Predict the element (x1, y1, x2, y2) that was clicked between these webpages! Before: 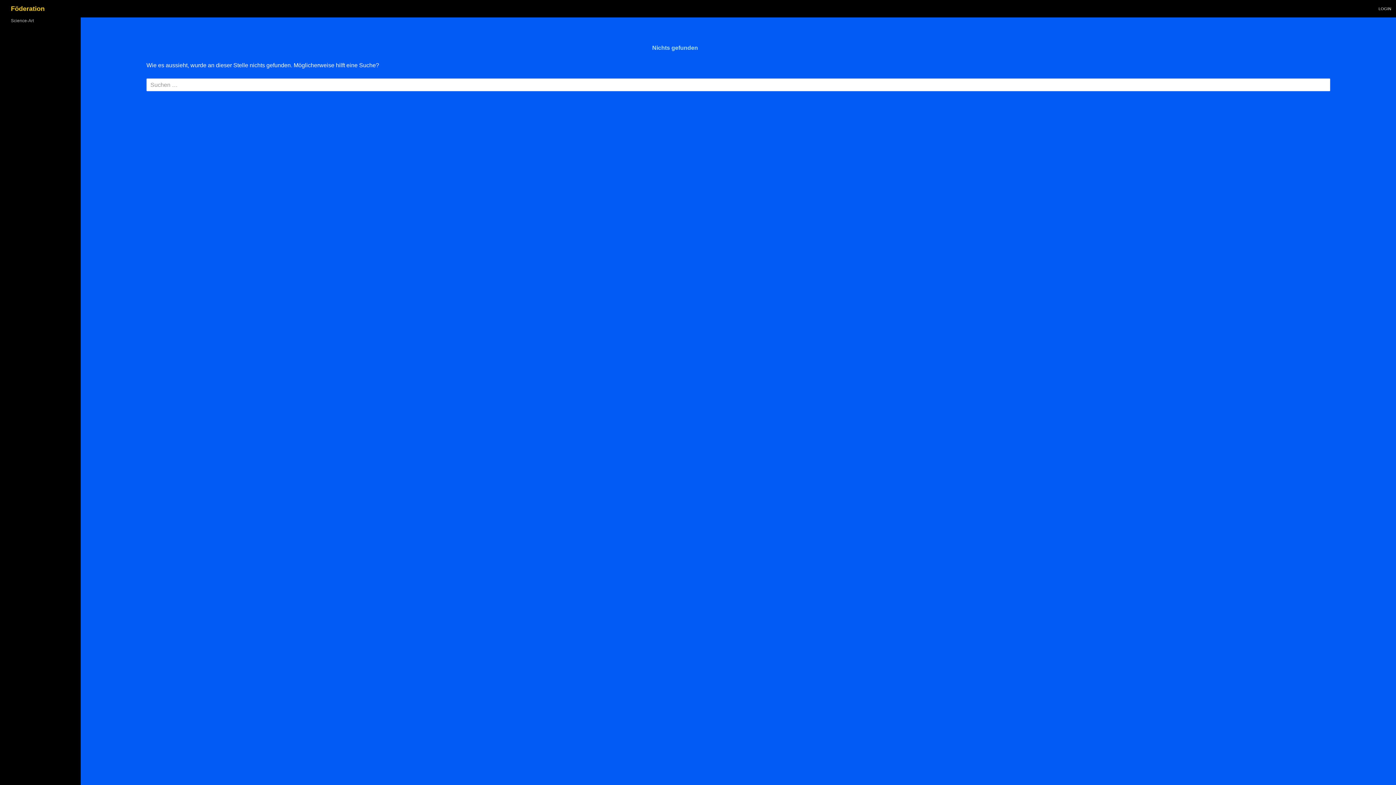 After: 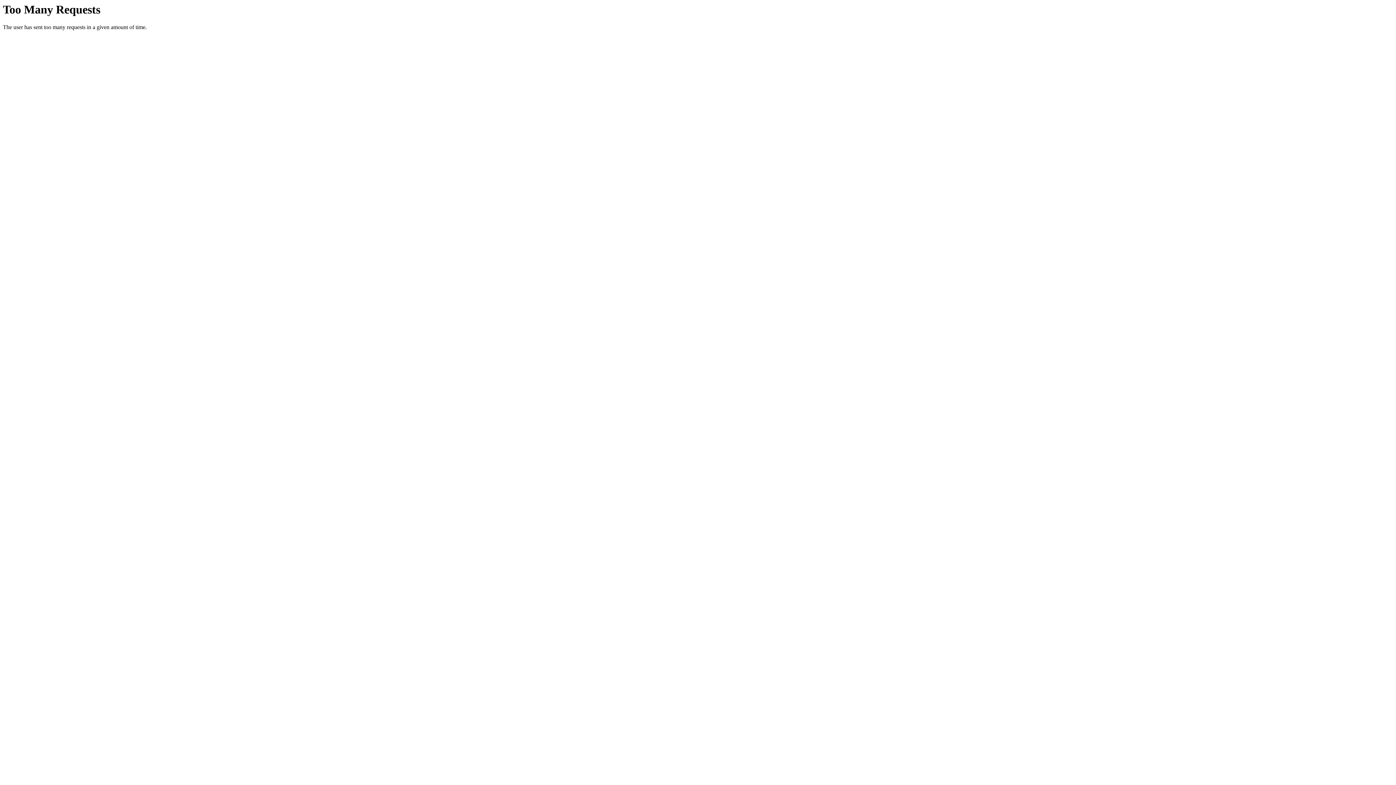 Action: bbox: (34, 18, 41, 23)